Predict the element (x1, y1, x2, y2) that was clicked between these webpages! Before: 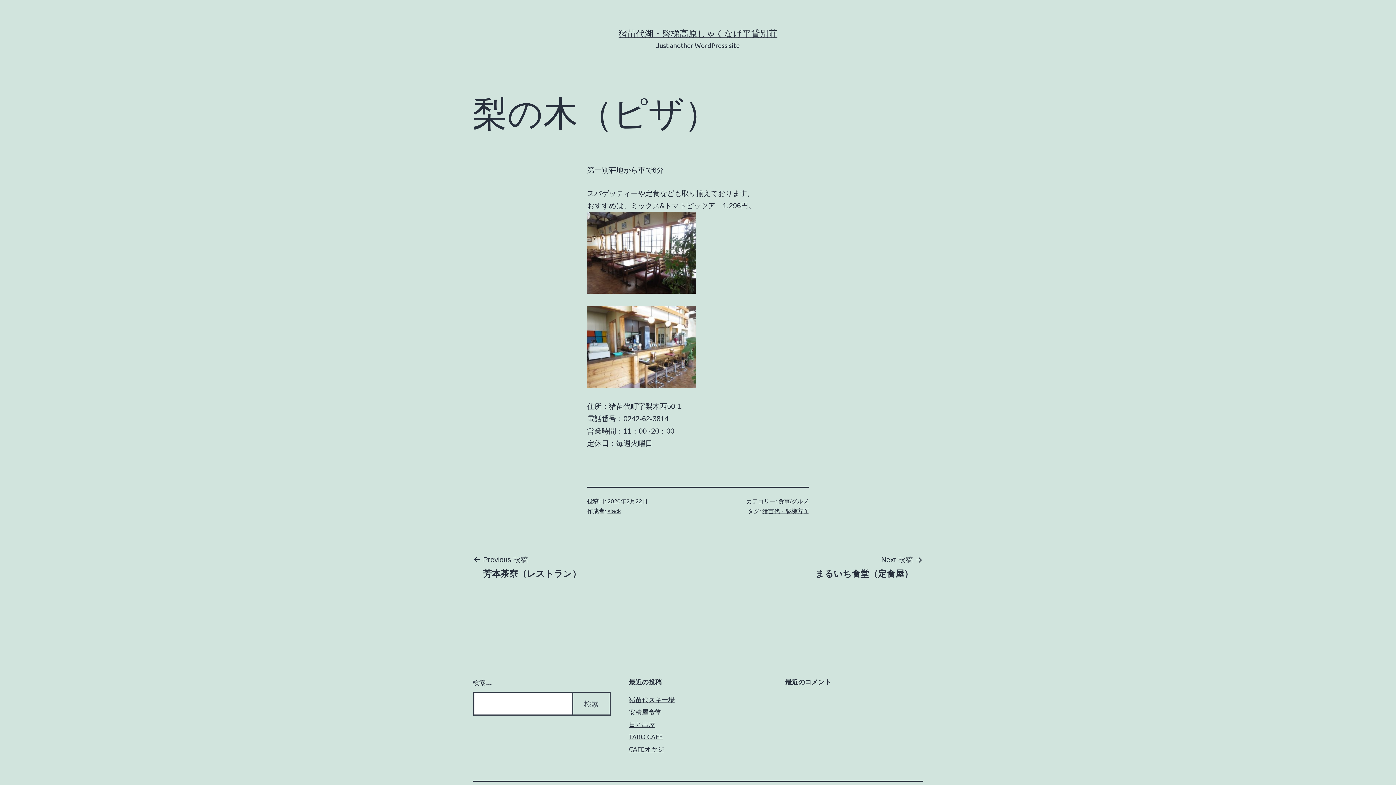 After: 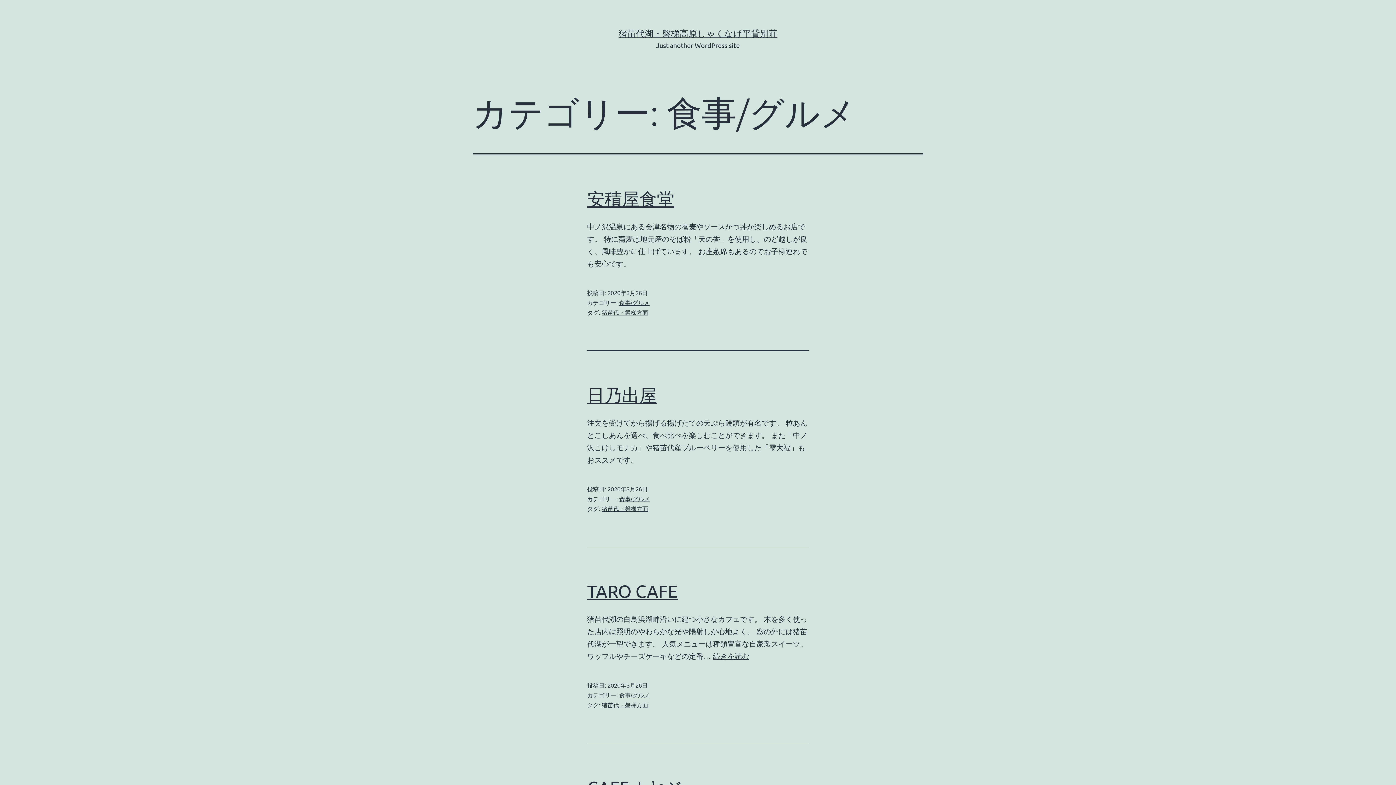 Action: bbox: (778, 498, 809, 504) label: 食事/グルメ